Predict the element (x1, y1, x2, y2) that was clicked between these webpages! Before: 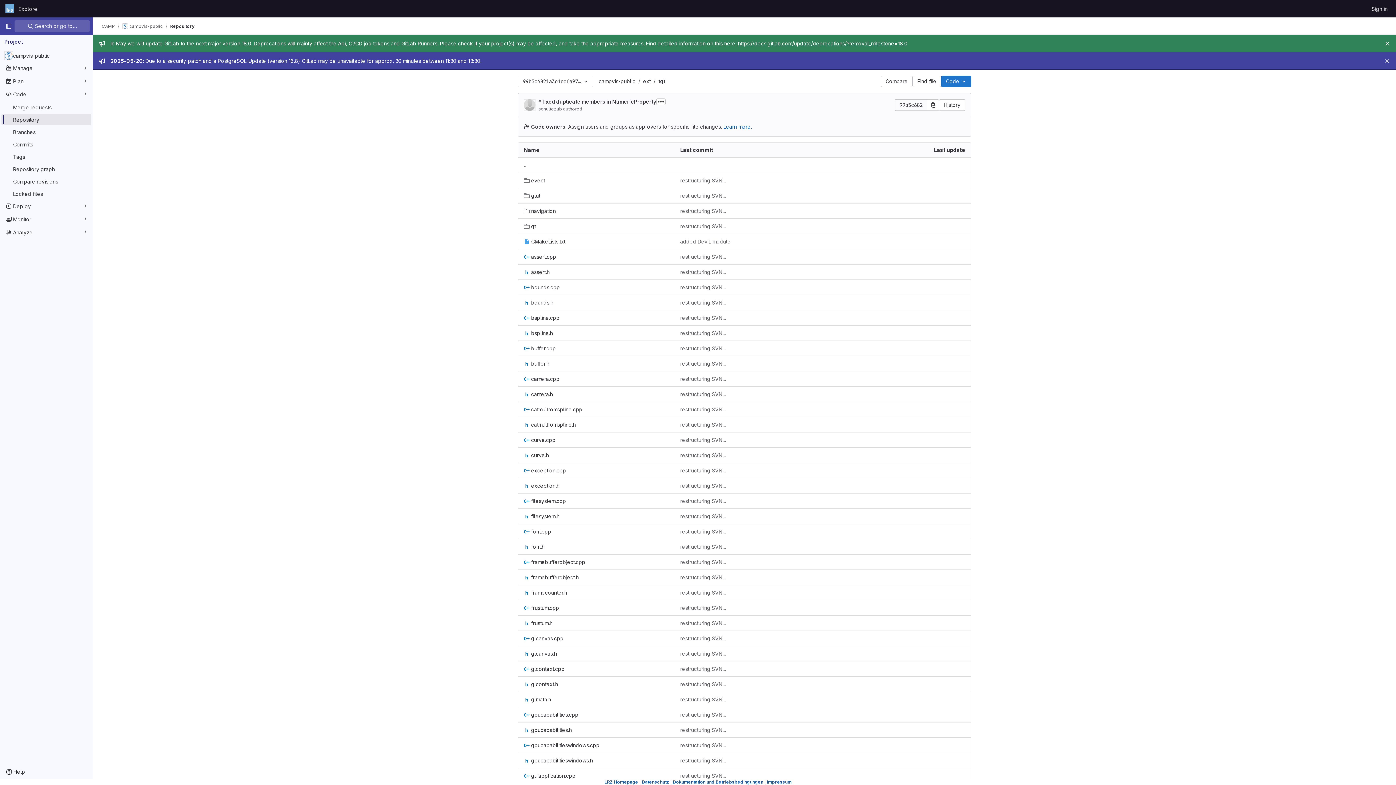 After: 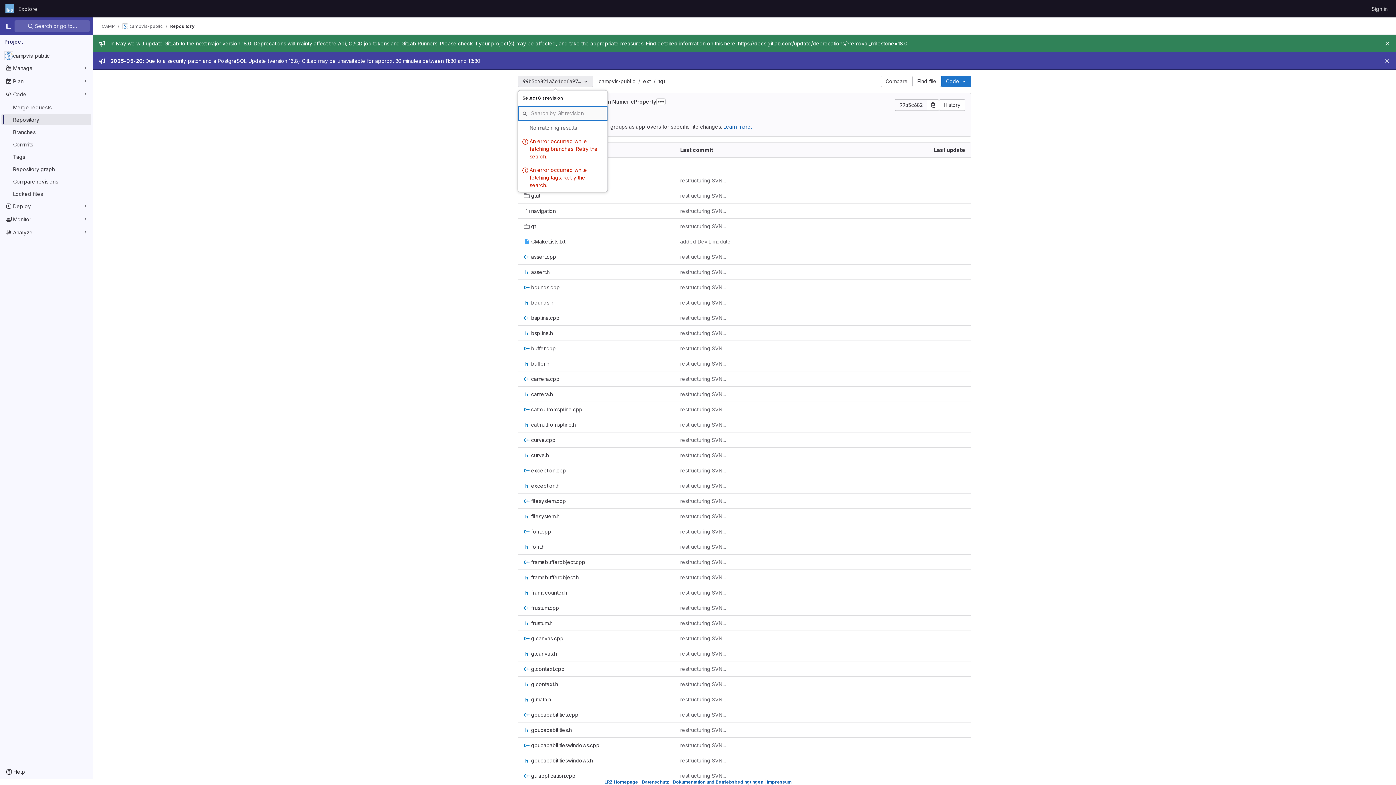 Action: label: 99b5c6821a3e1cefa971cfdef60ea8f3ccdffe78 bbox: (517, 75, 593, 87)